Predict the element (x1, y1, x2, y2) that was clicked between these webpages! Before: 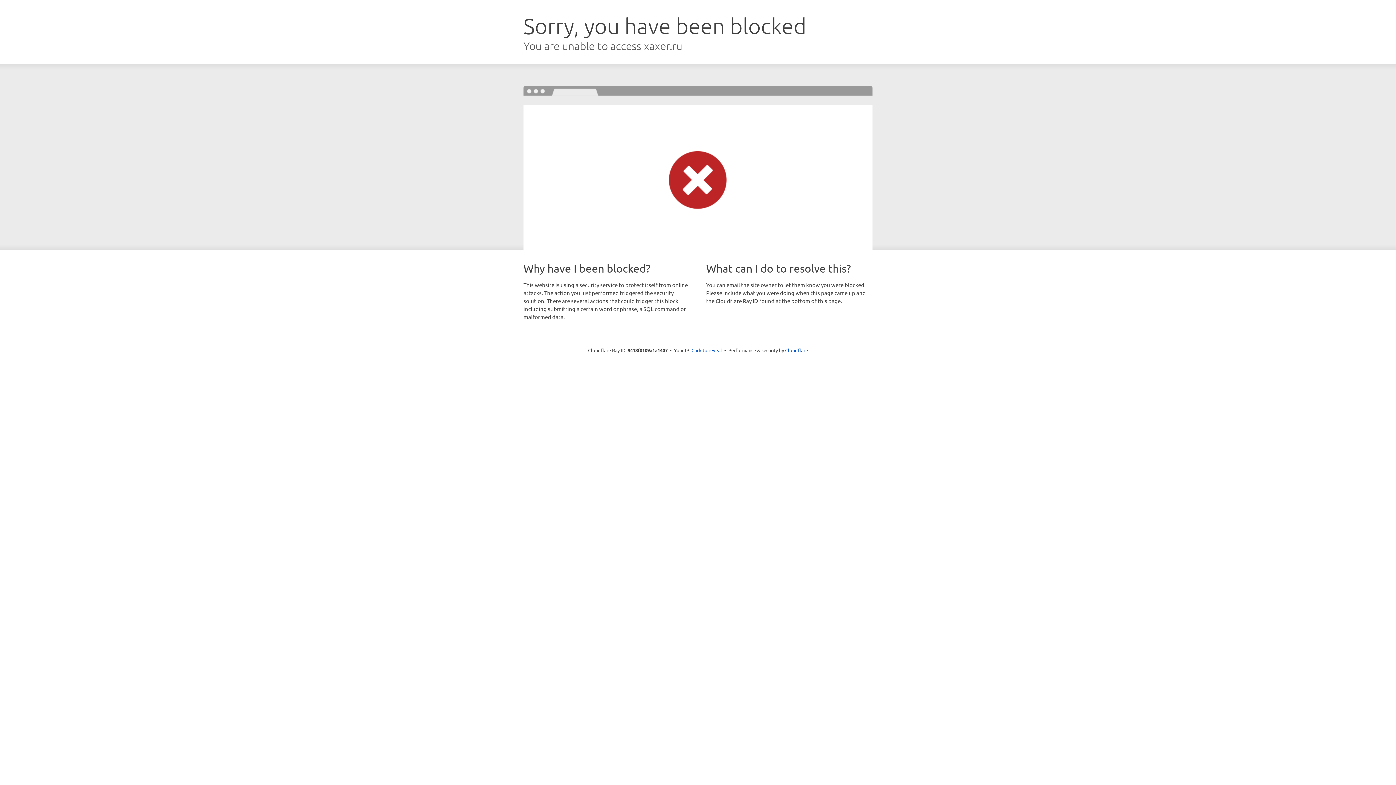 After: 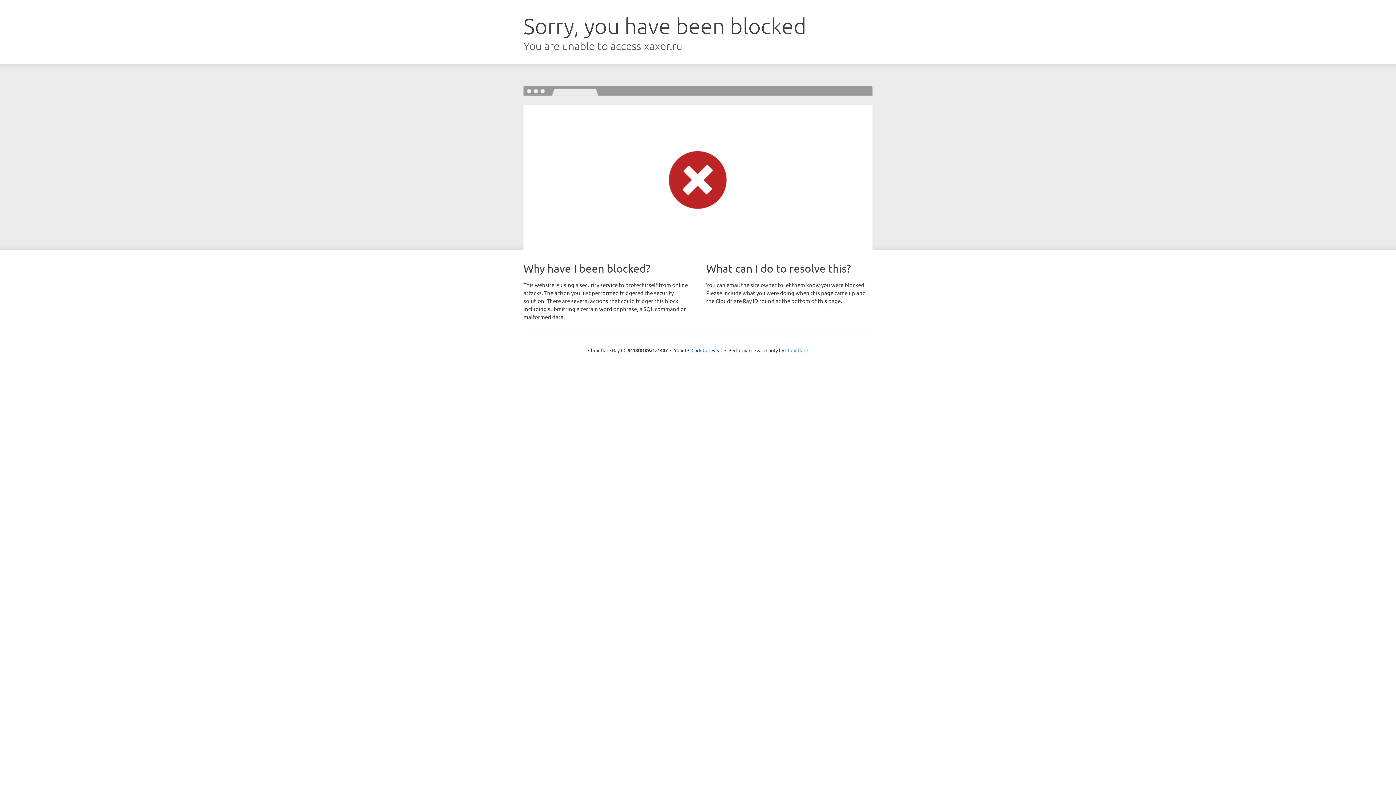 Action: bbox: (785, 347, 808, 353) label: Cloudflare